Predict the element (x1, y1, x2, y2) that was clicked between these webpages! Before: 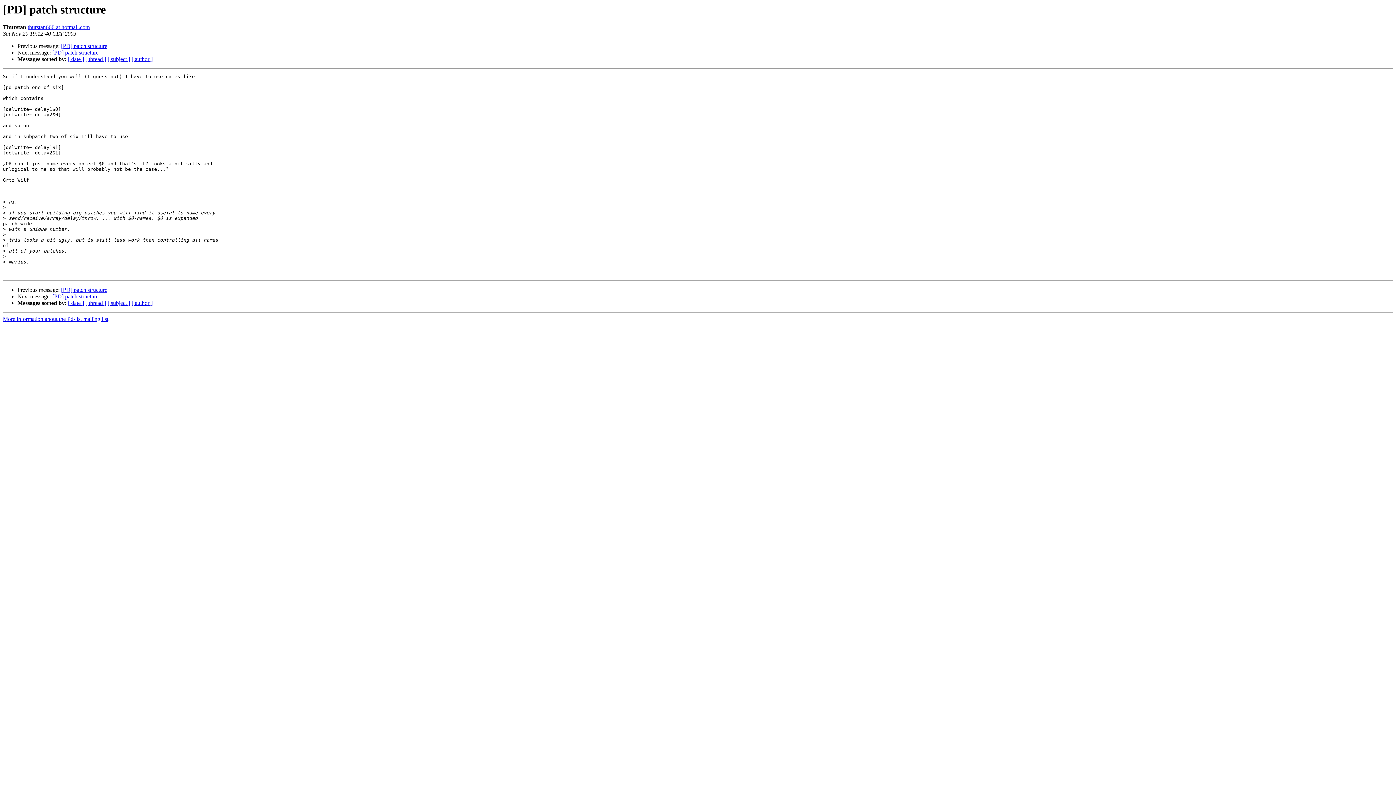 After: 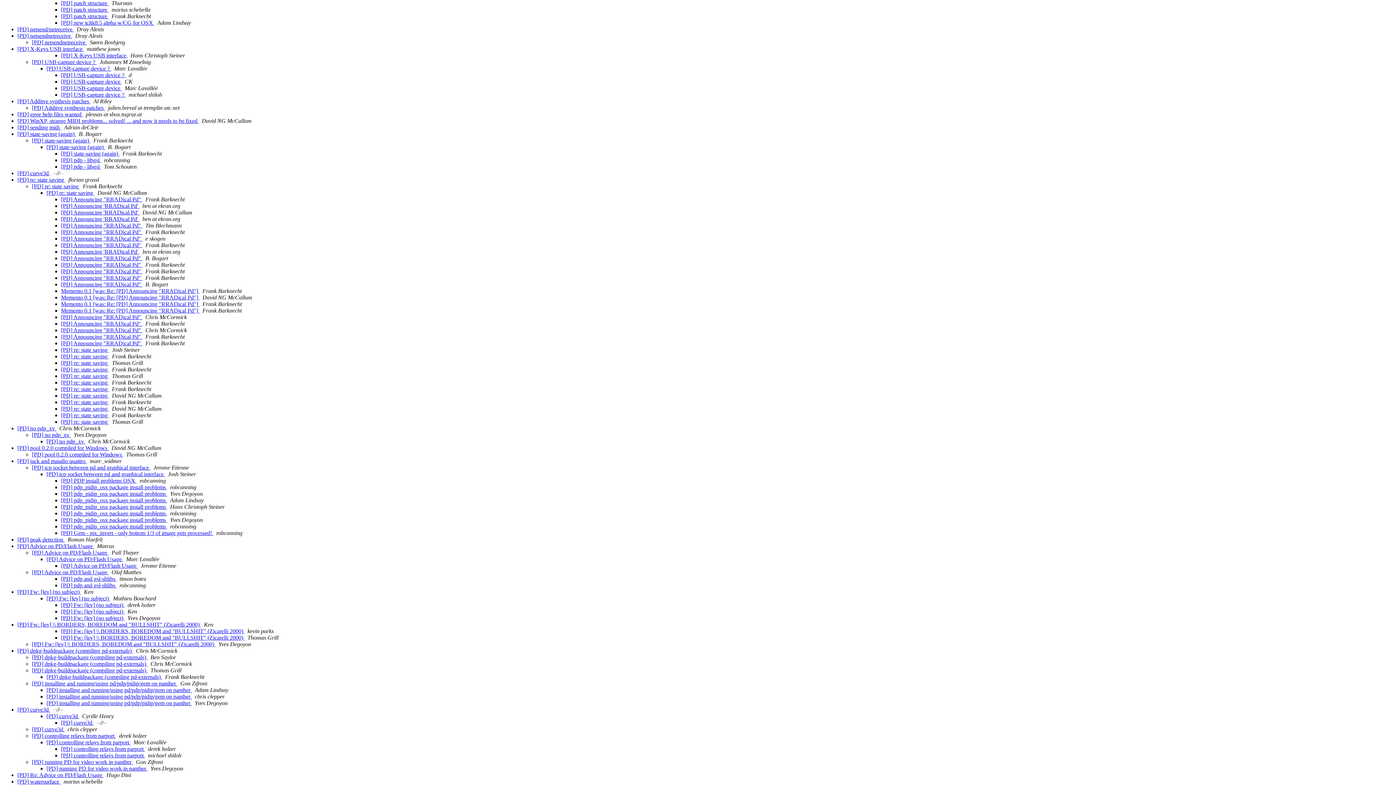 Action: bbox: (85, 56, 106, 62) label: [ thread ]